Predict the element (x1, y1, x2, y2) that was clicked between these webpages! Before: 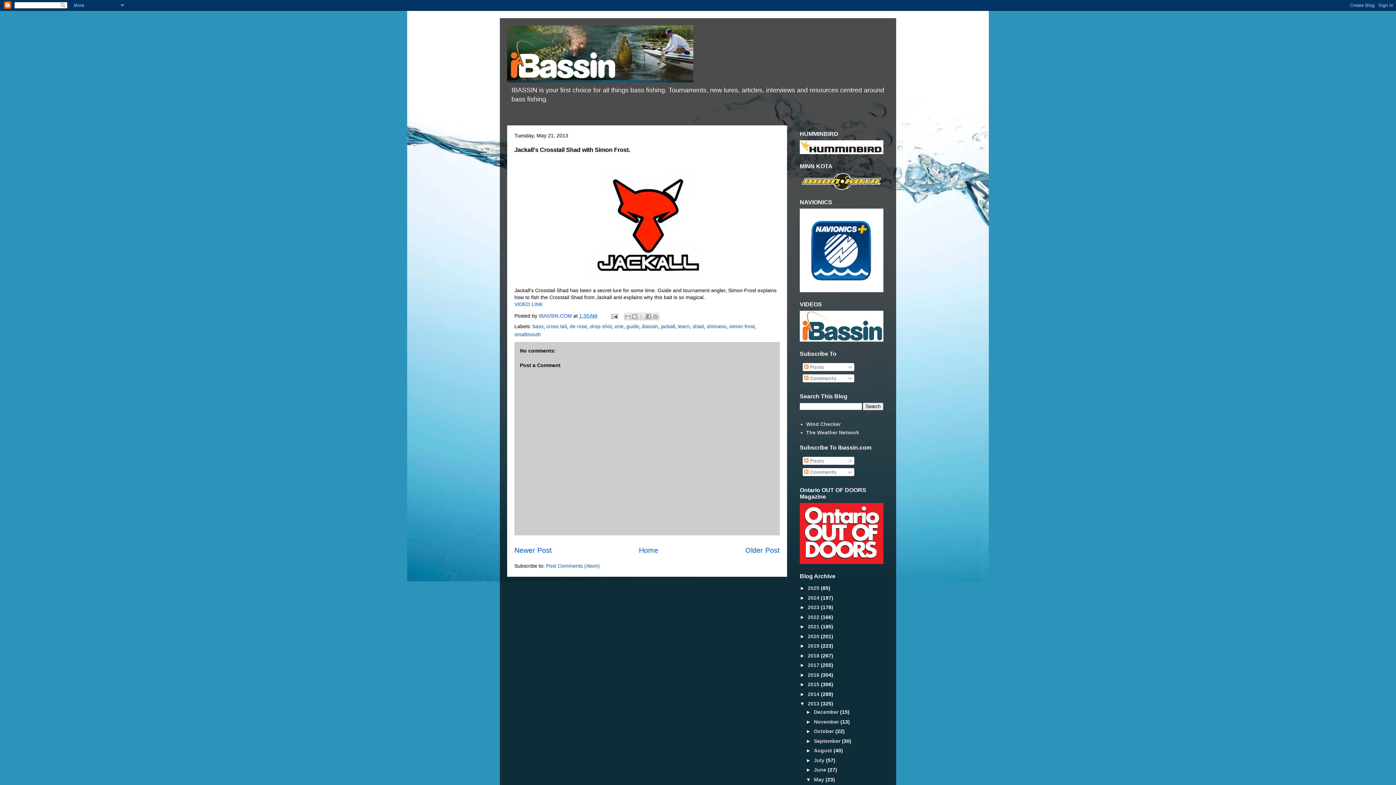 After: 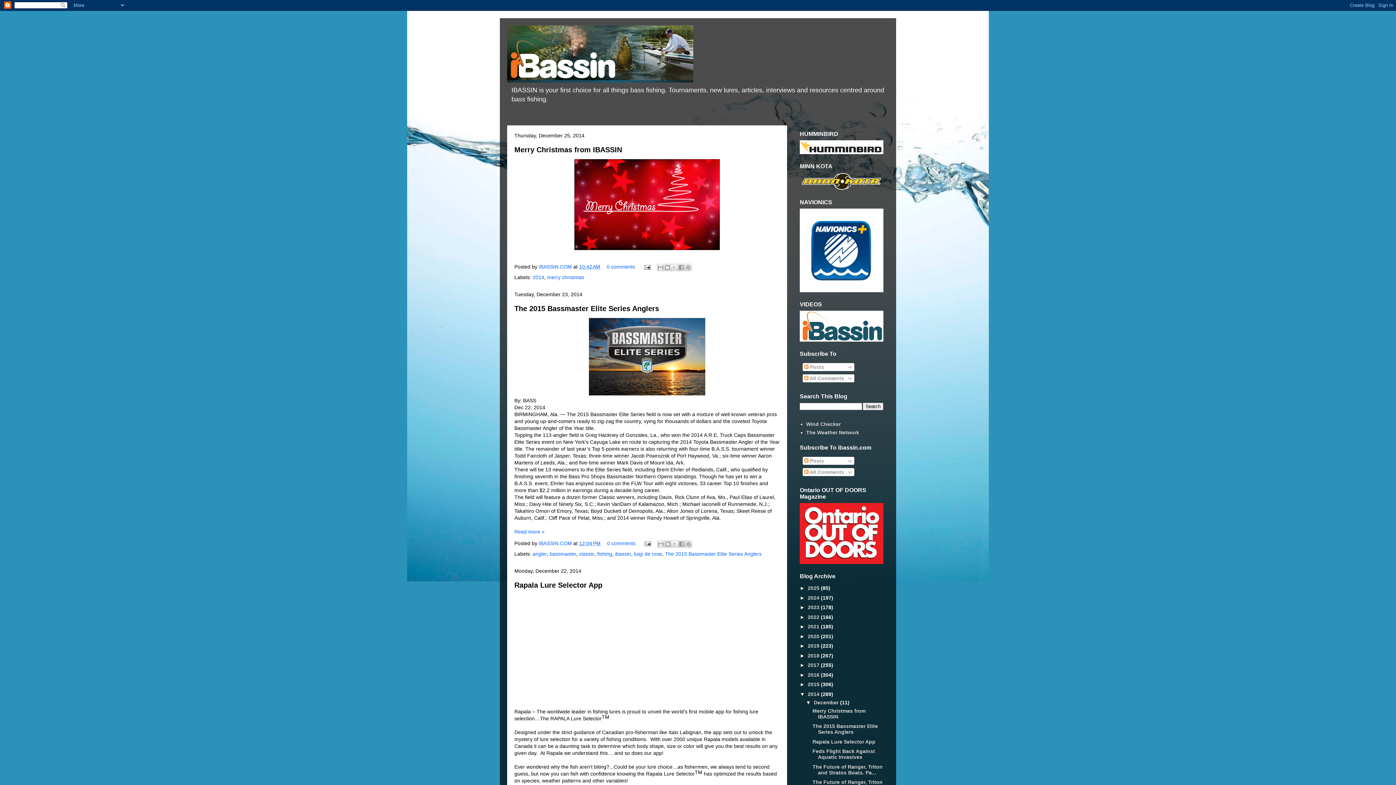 Action: bbox: (808, 691, 821, 697) label: 2014 